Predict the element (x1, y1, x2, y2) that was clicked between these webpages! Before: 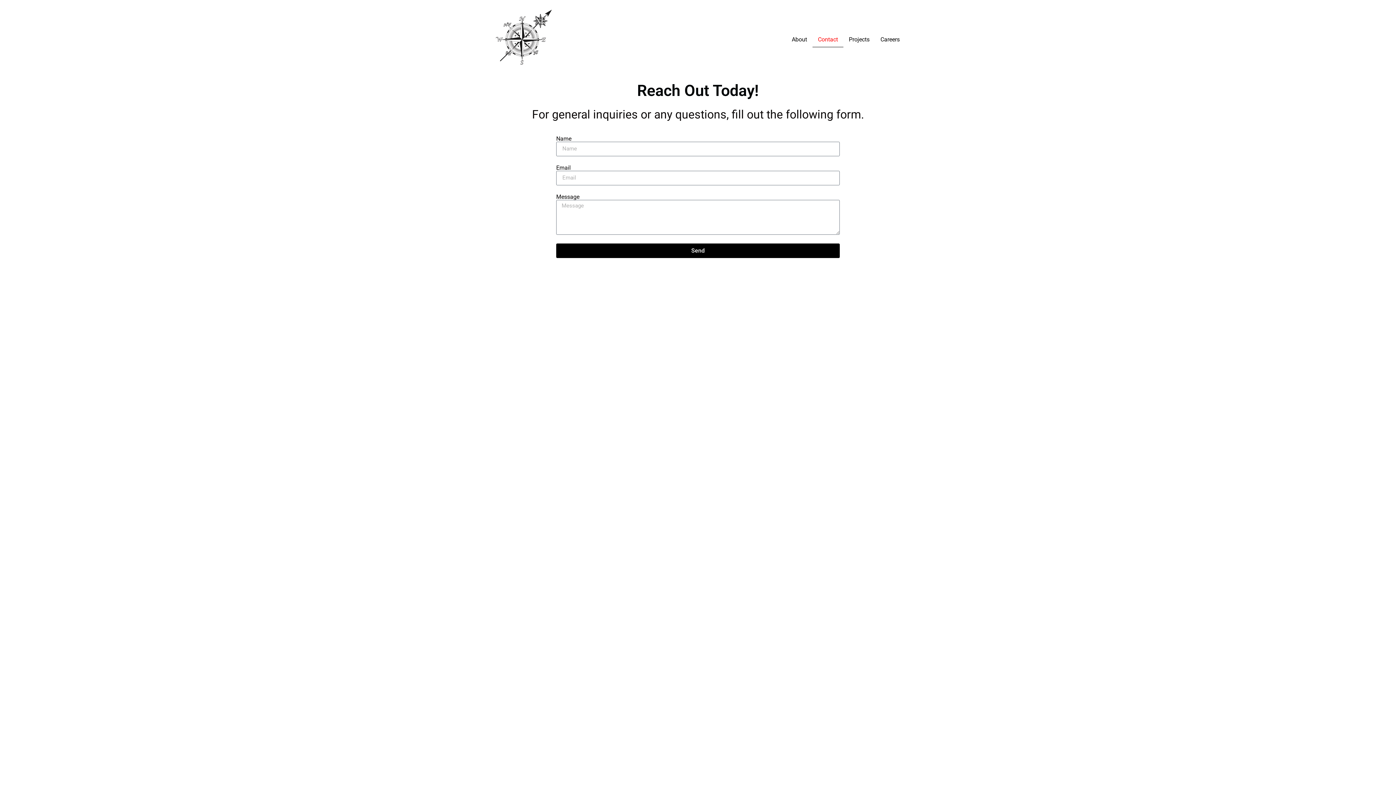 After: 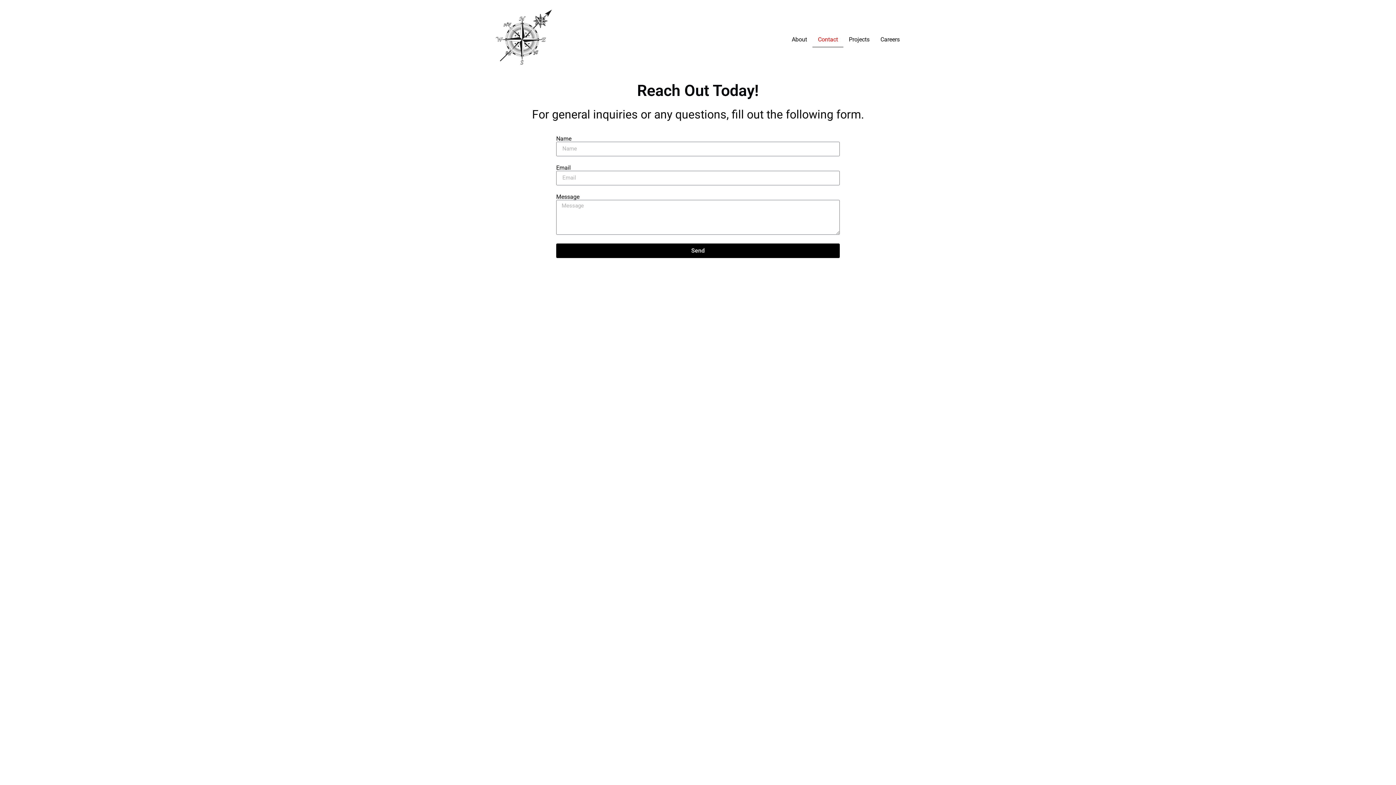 Action: bbox: (812, 32, 843, 47) label: Contact